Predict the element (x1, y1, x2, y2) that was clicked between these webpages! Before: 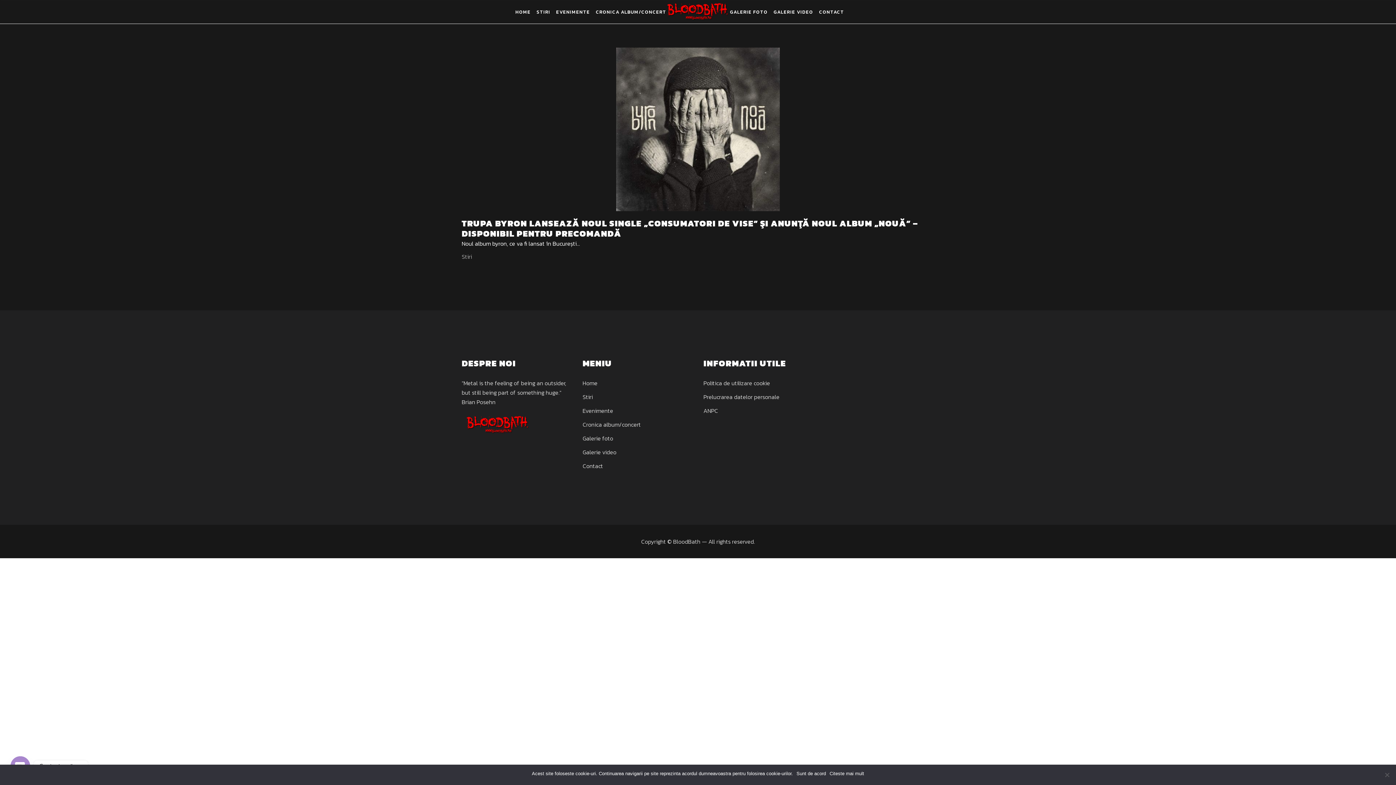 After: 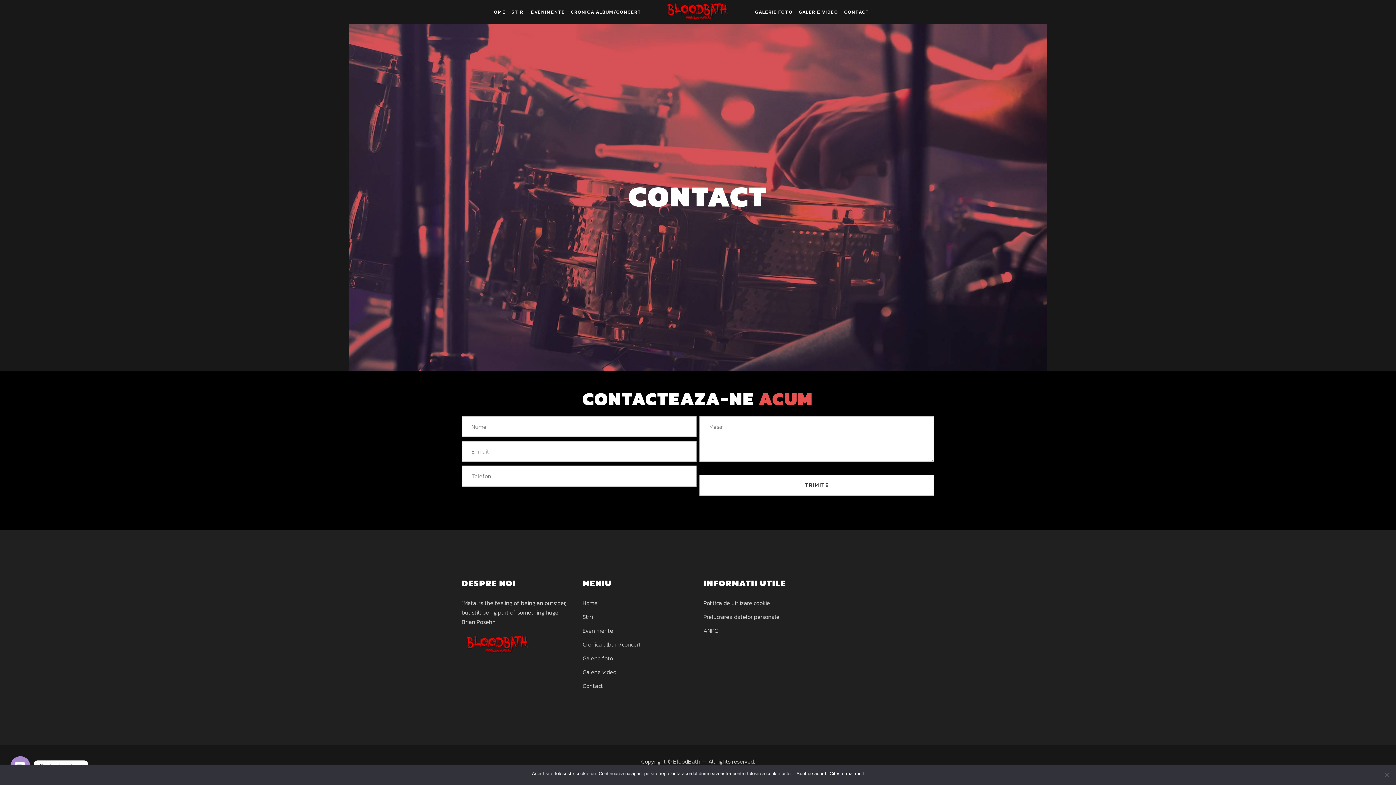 Action: label: Contact bbox: (582, 461, 603, 470)